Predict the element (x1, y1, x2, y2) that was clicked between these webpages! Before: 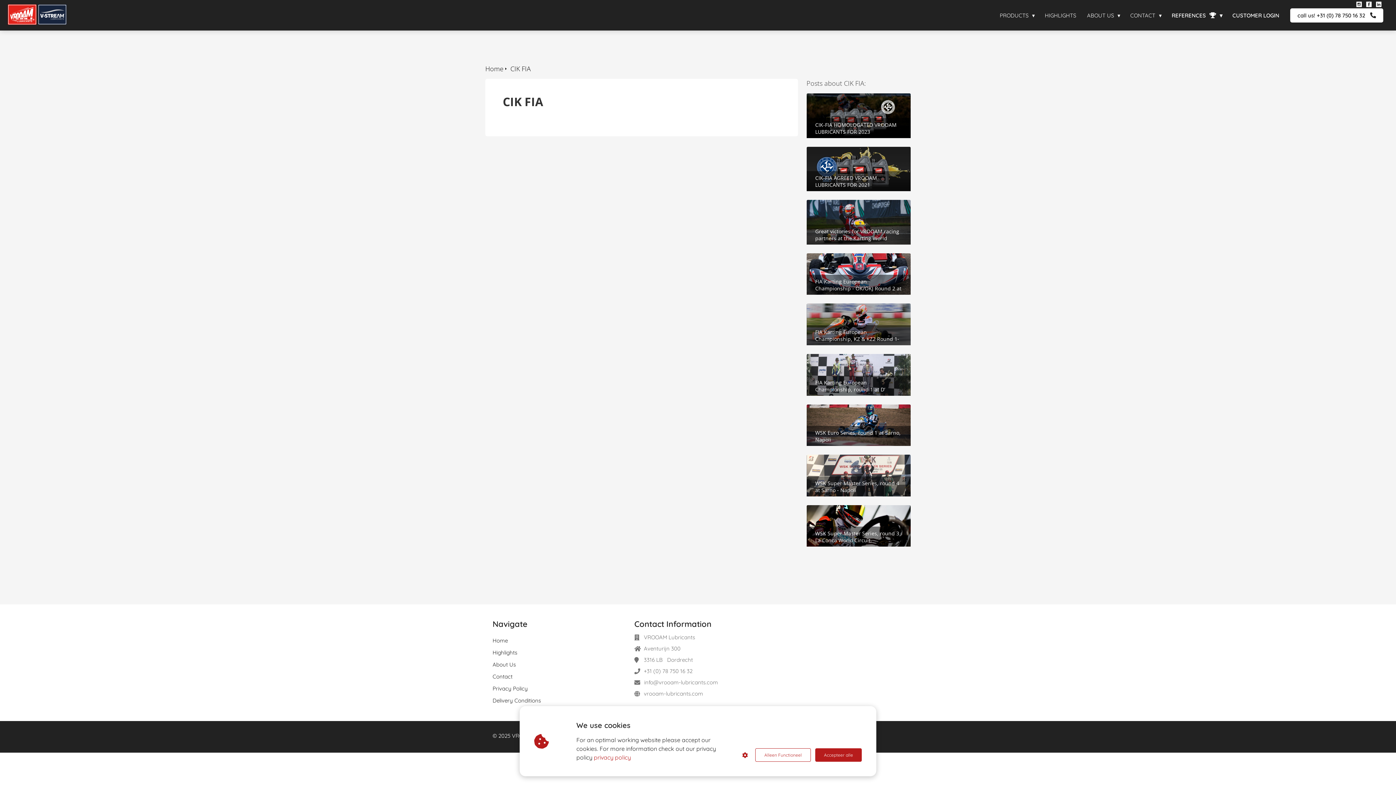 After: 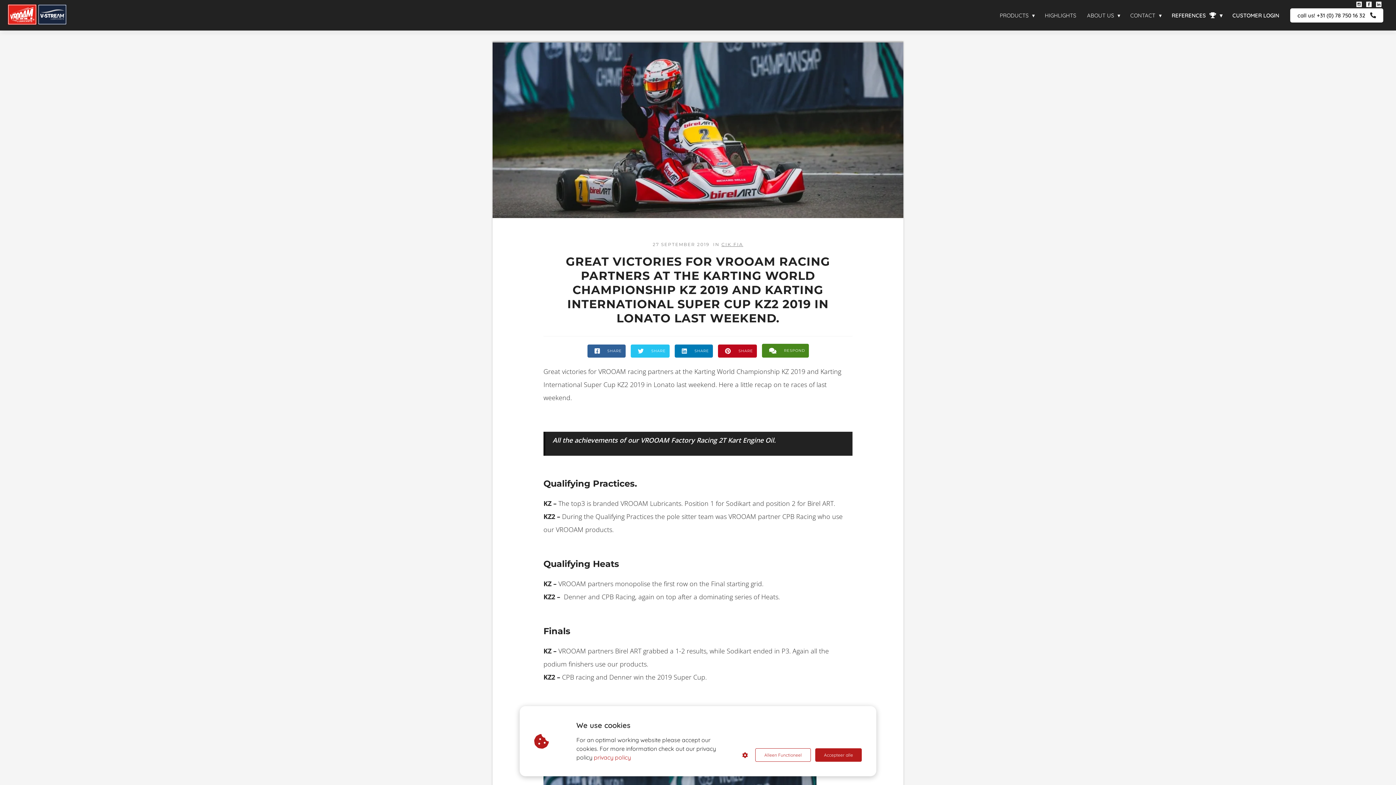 Action: label: Great victories for VROOAM racing partners at the Karting World Championship KZ 2019 and Karting International Super Cup KZ2 2019 in Lonato last weekend. bbox: (806, 200, 910, 244)